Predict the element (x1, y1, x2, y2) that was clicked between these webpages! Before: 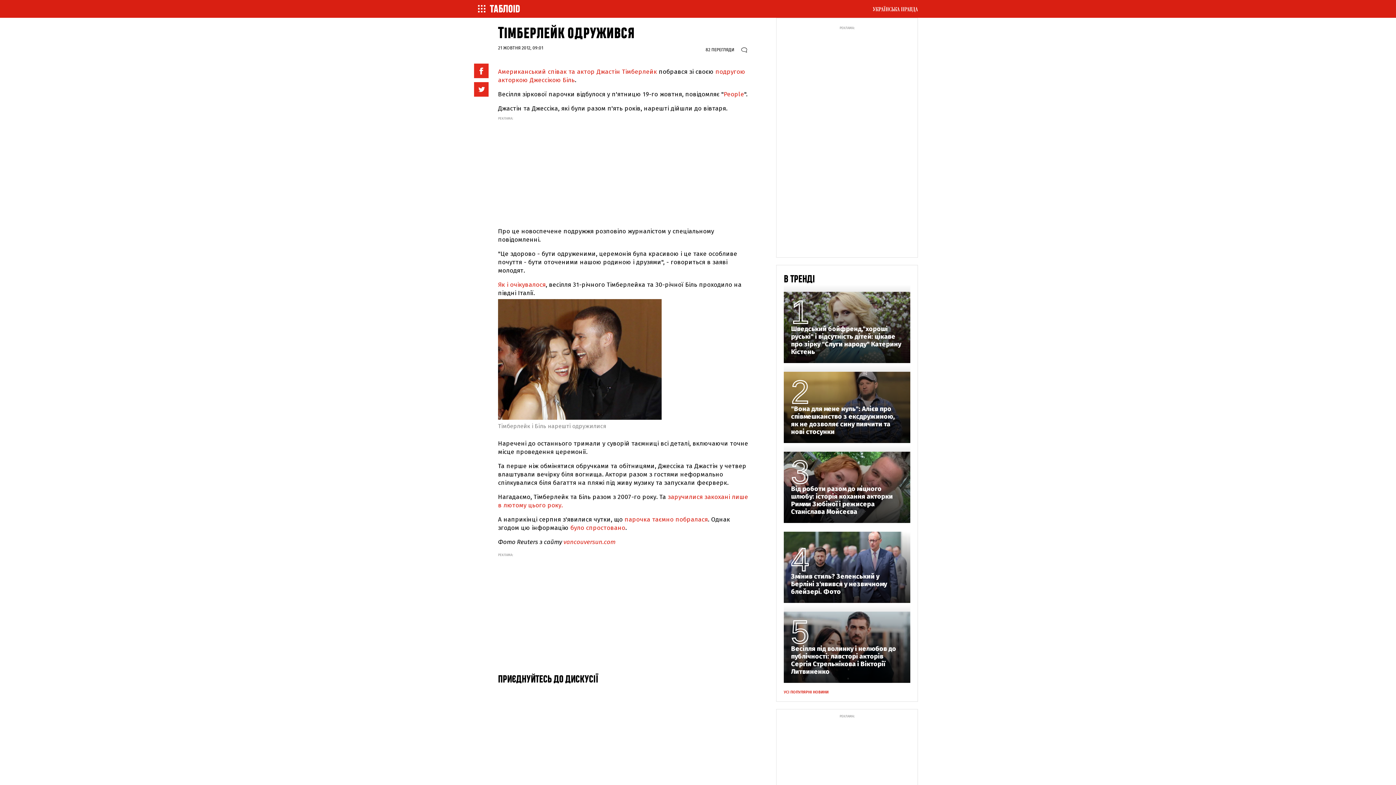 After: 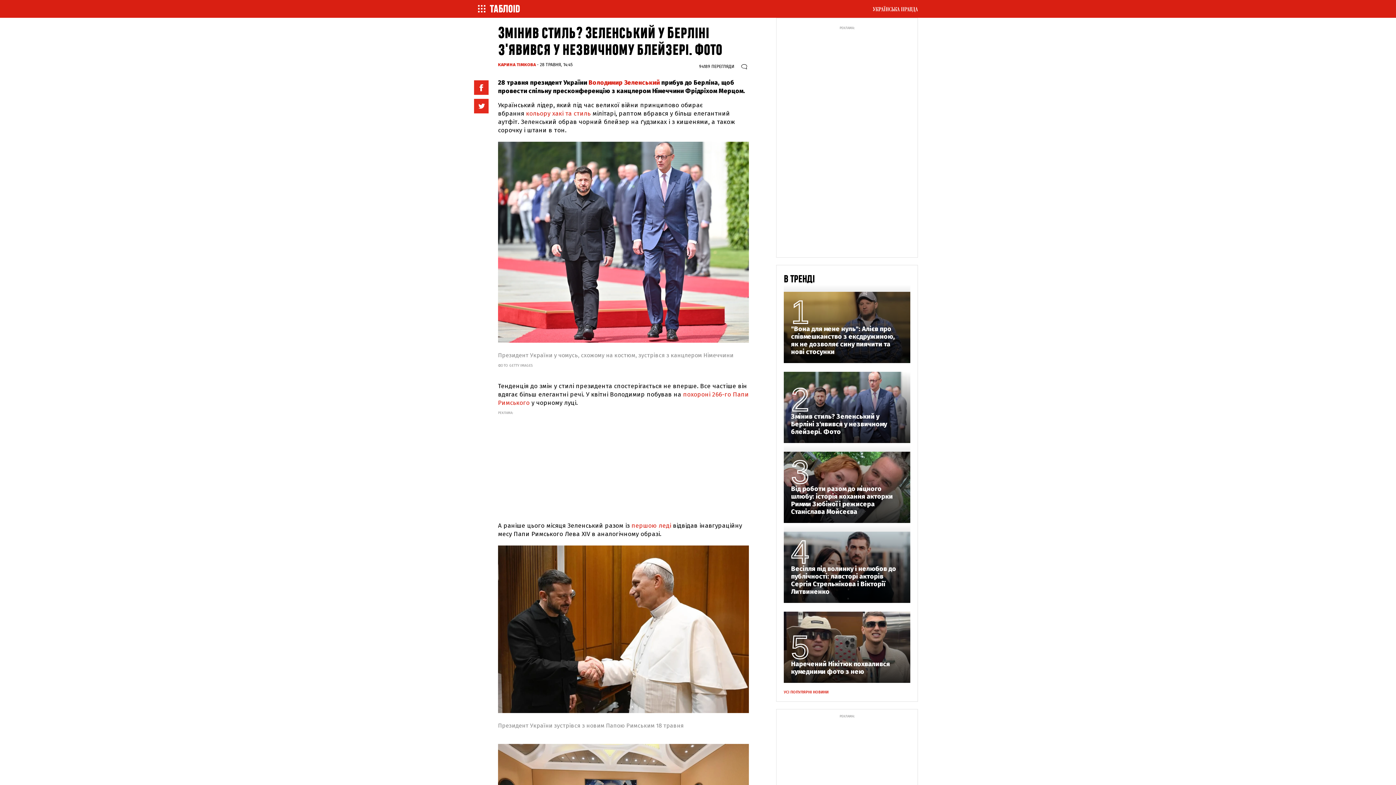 Action: bbox: (791, 573, 903, 596) label: Змінив стиль? Зеленський у Берліні з'явився у незвичному блейзері. Фото